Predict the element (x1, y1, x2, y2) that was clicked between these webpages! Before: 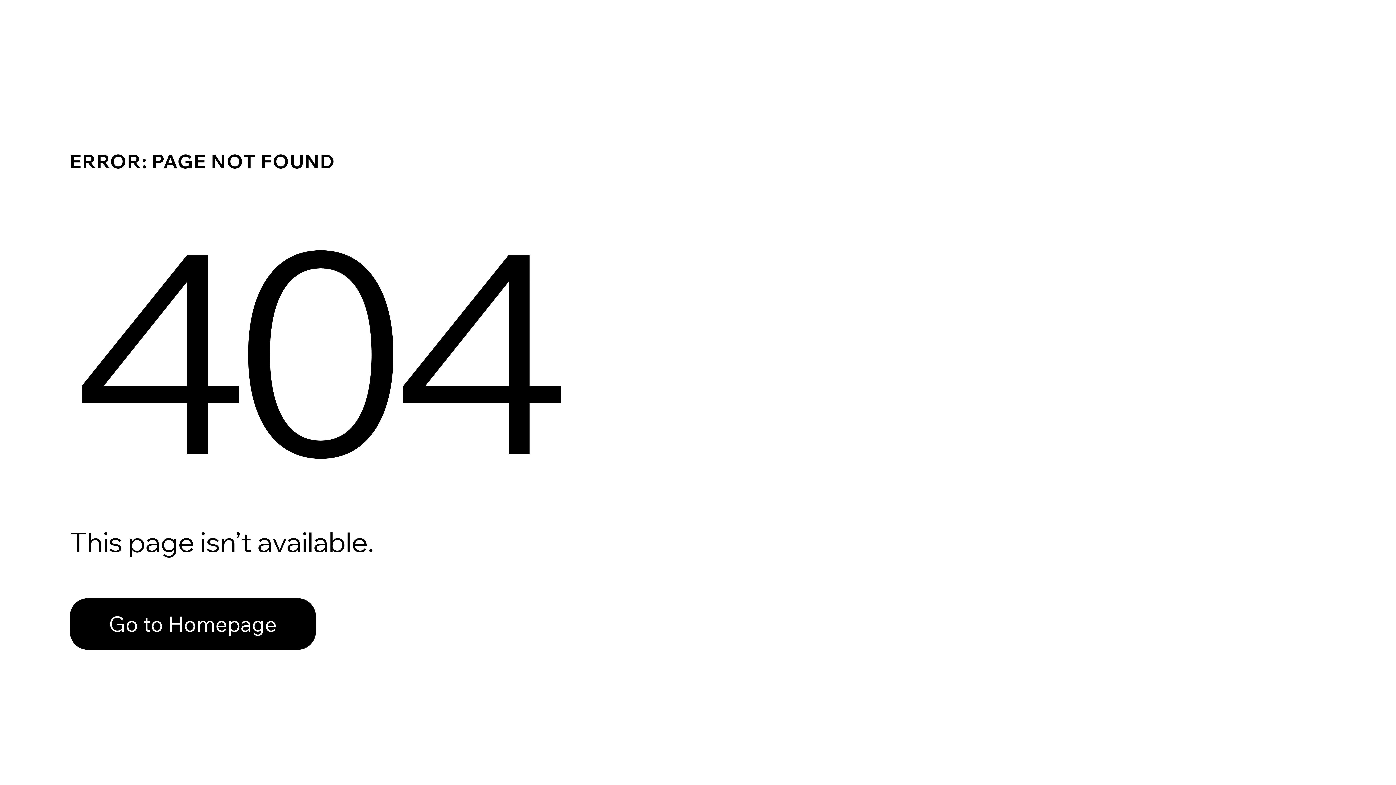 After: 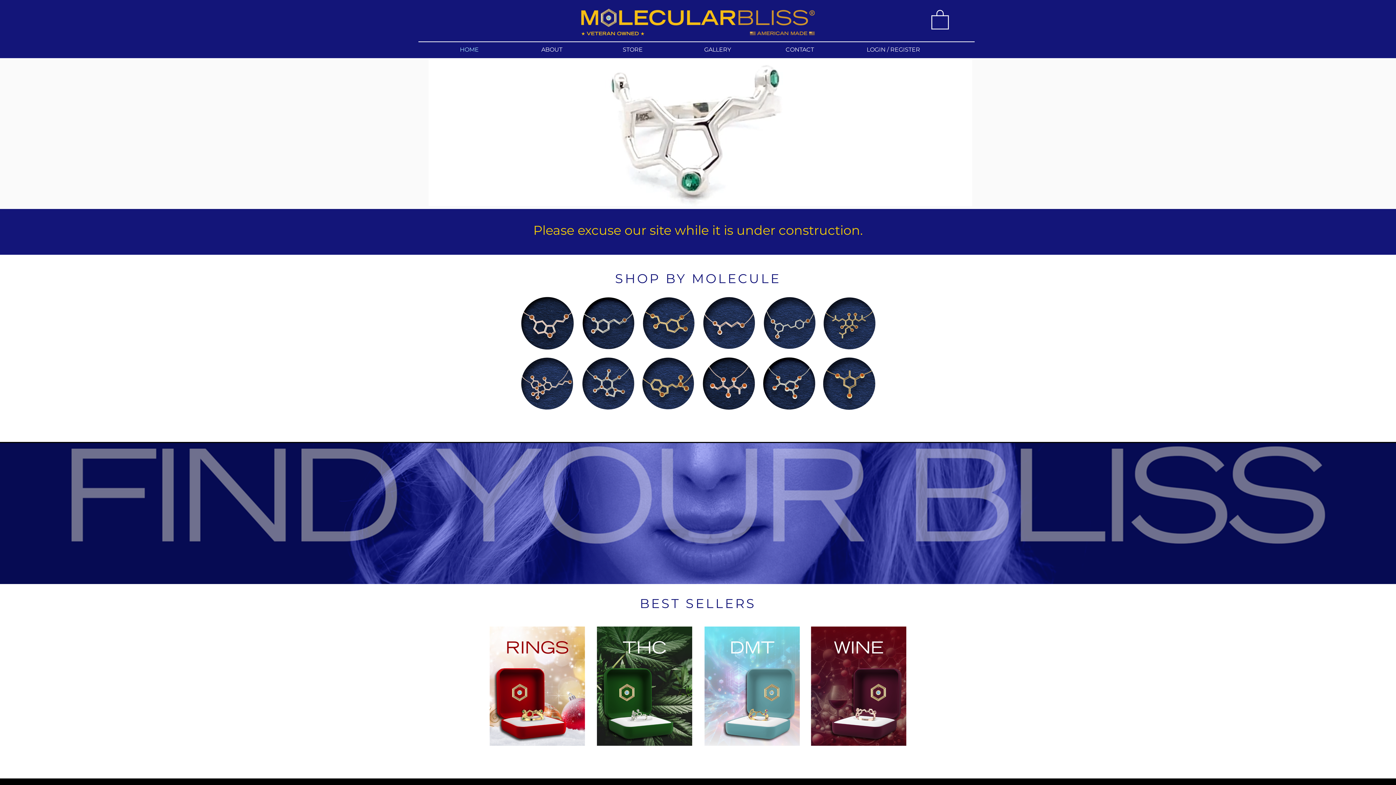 Action: bbox: (69, 582, 768, 659) label: Go to Homepage